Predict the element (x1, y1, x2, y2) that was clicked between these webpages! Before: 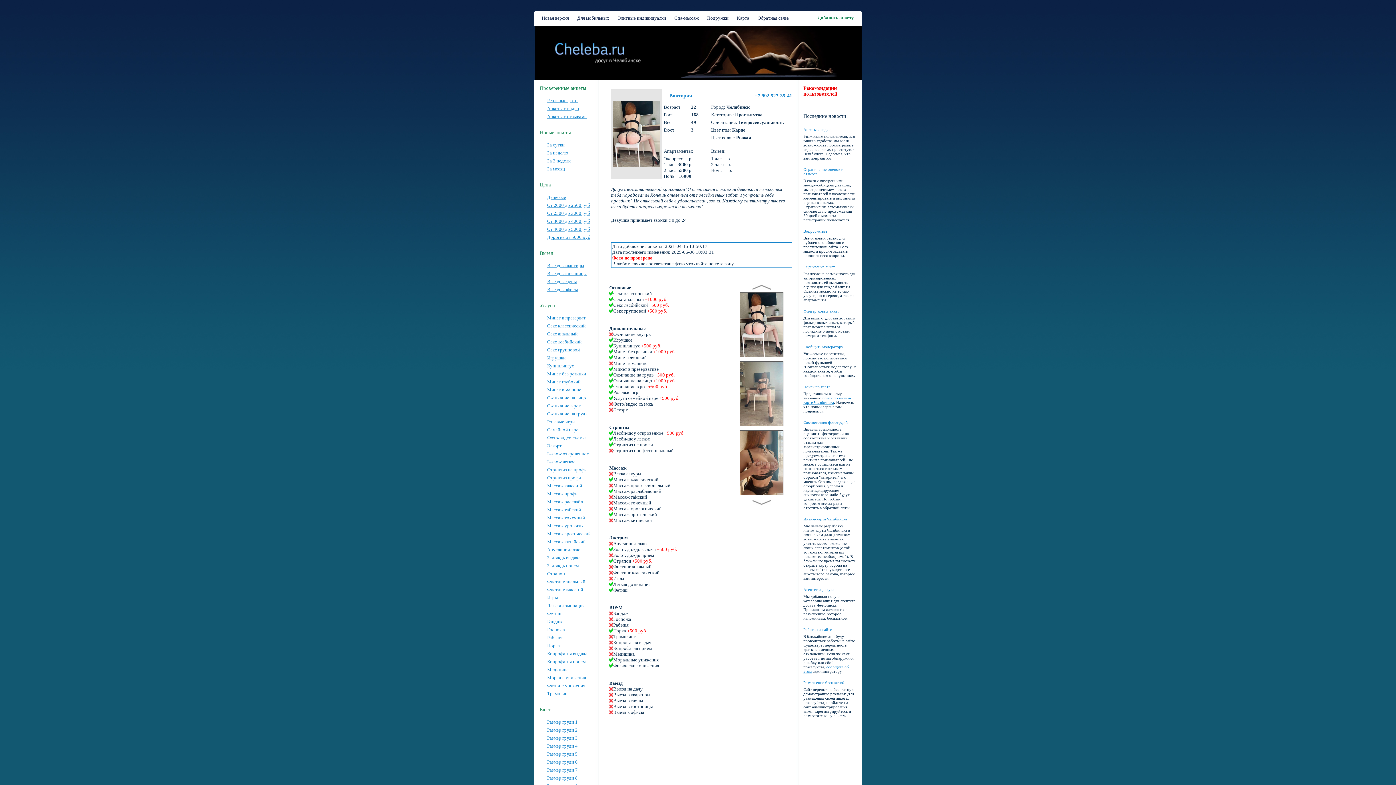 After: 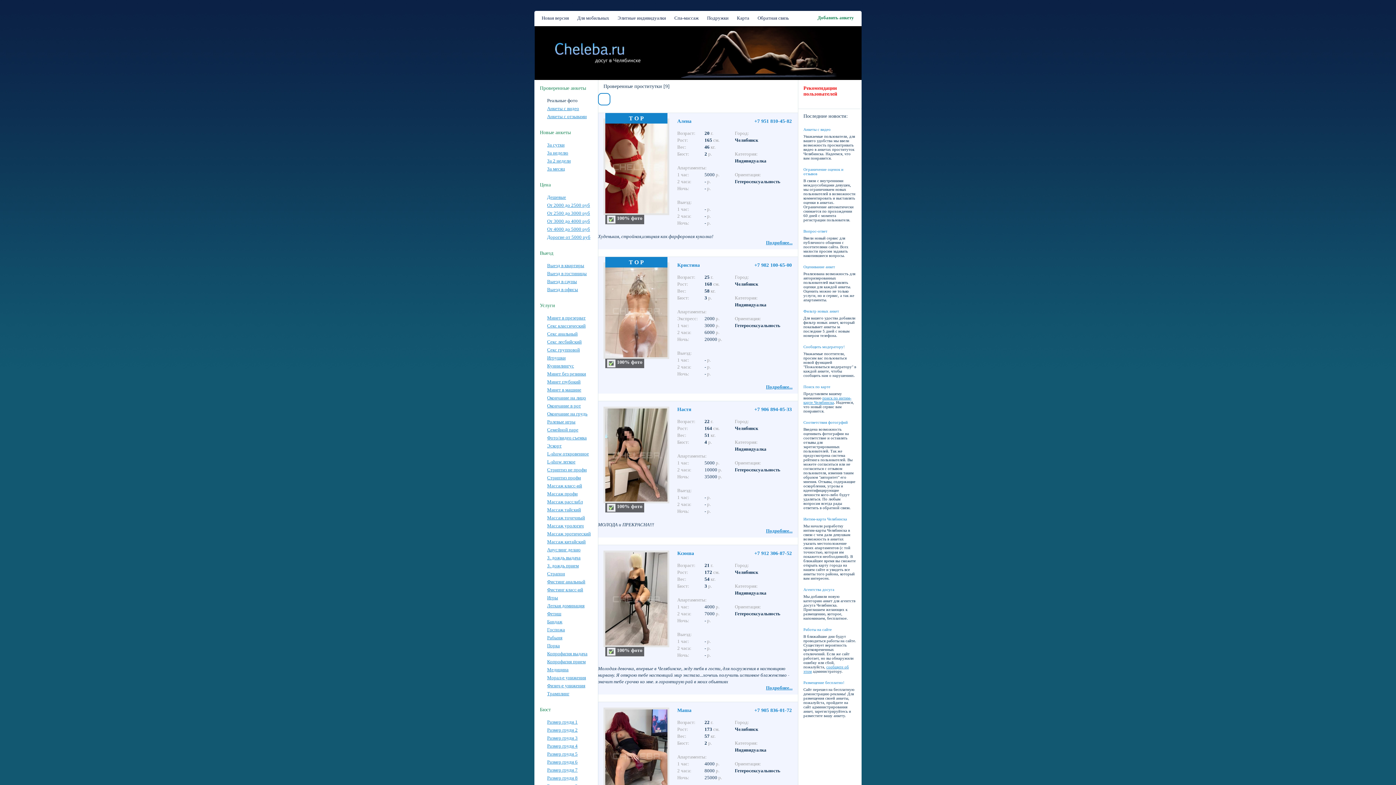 Action: label: Реальные фото bbox: (547, 97, 577, 103)